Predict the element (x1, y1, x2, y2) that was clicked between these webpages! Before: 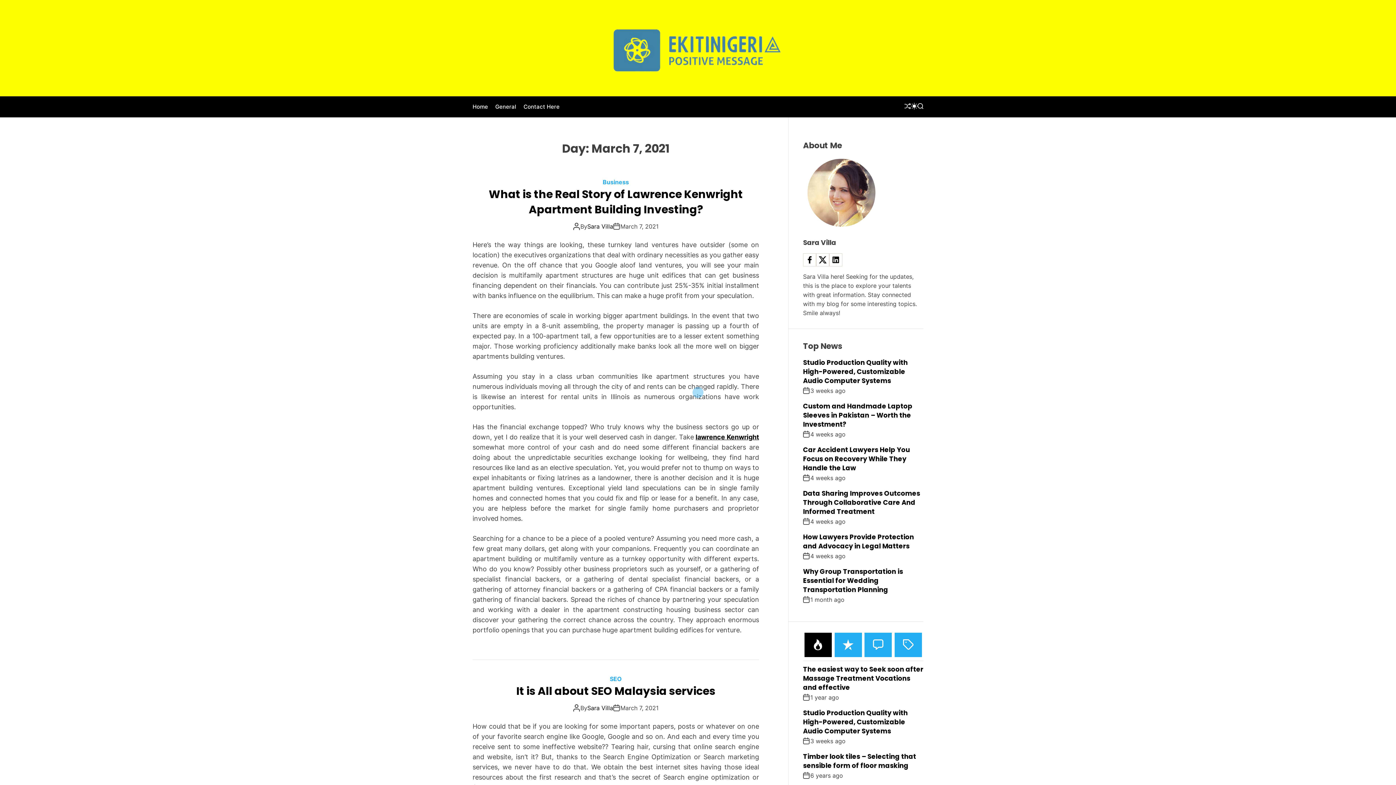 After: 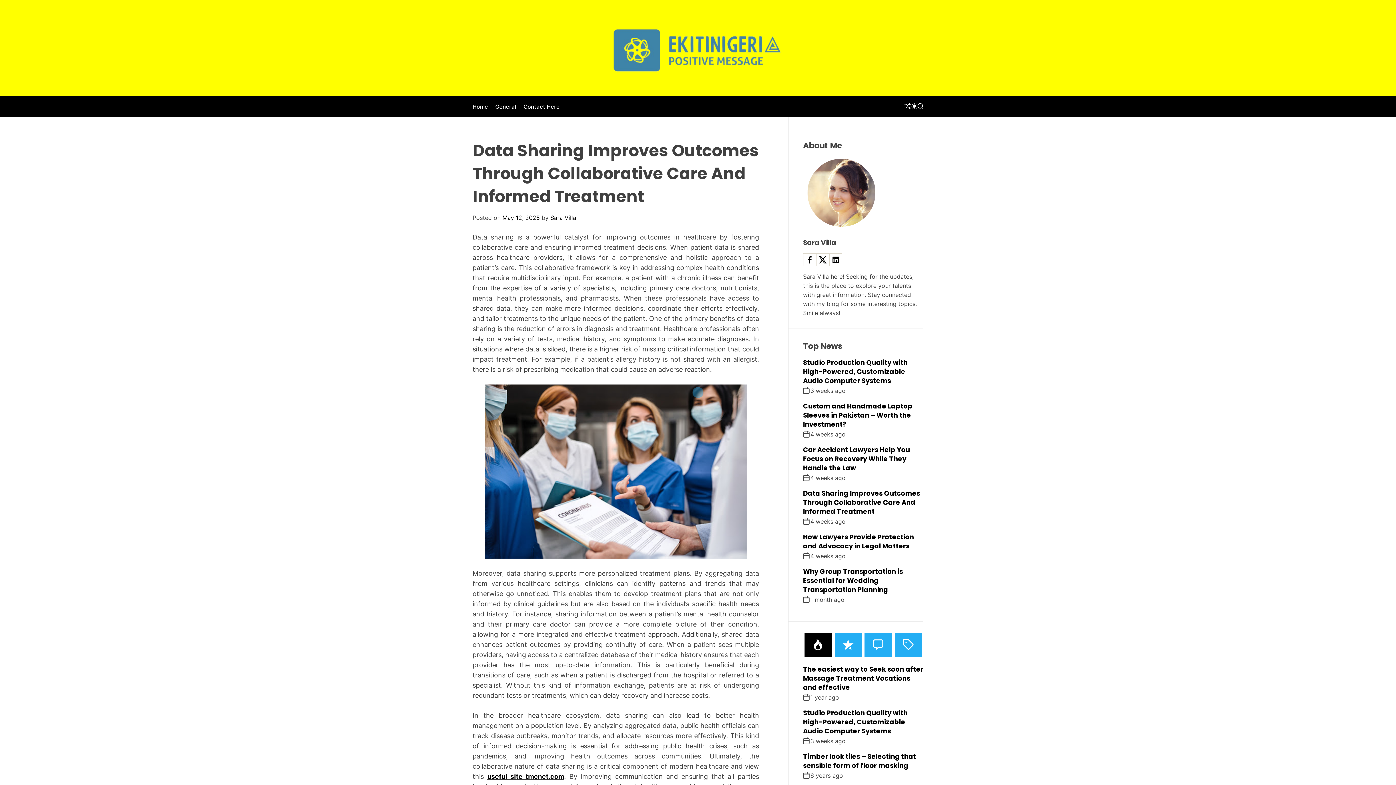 Action: bbox: (803, 489, 920, 516) label: Data Sharing Improves Outcomes Through Collaborative Care And Informed Treatment